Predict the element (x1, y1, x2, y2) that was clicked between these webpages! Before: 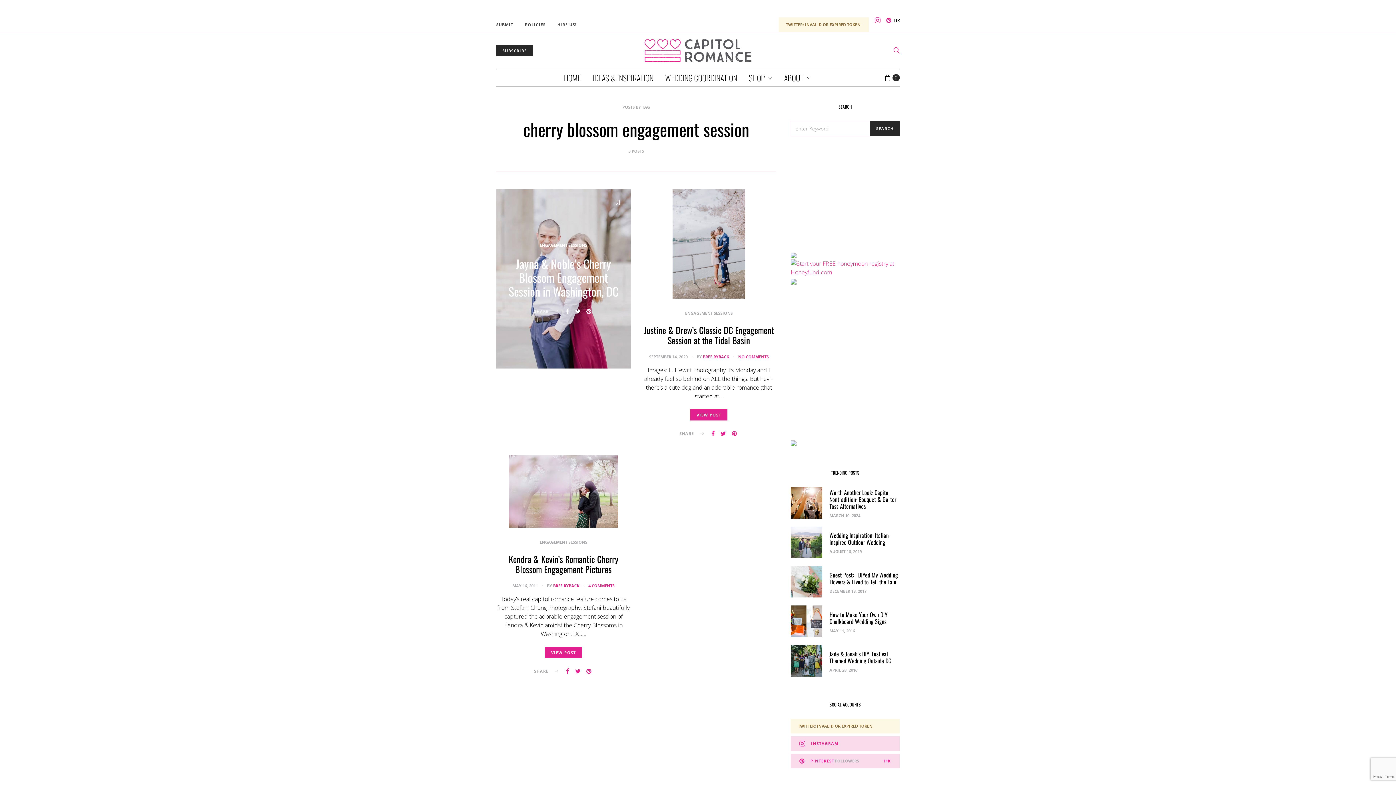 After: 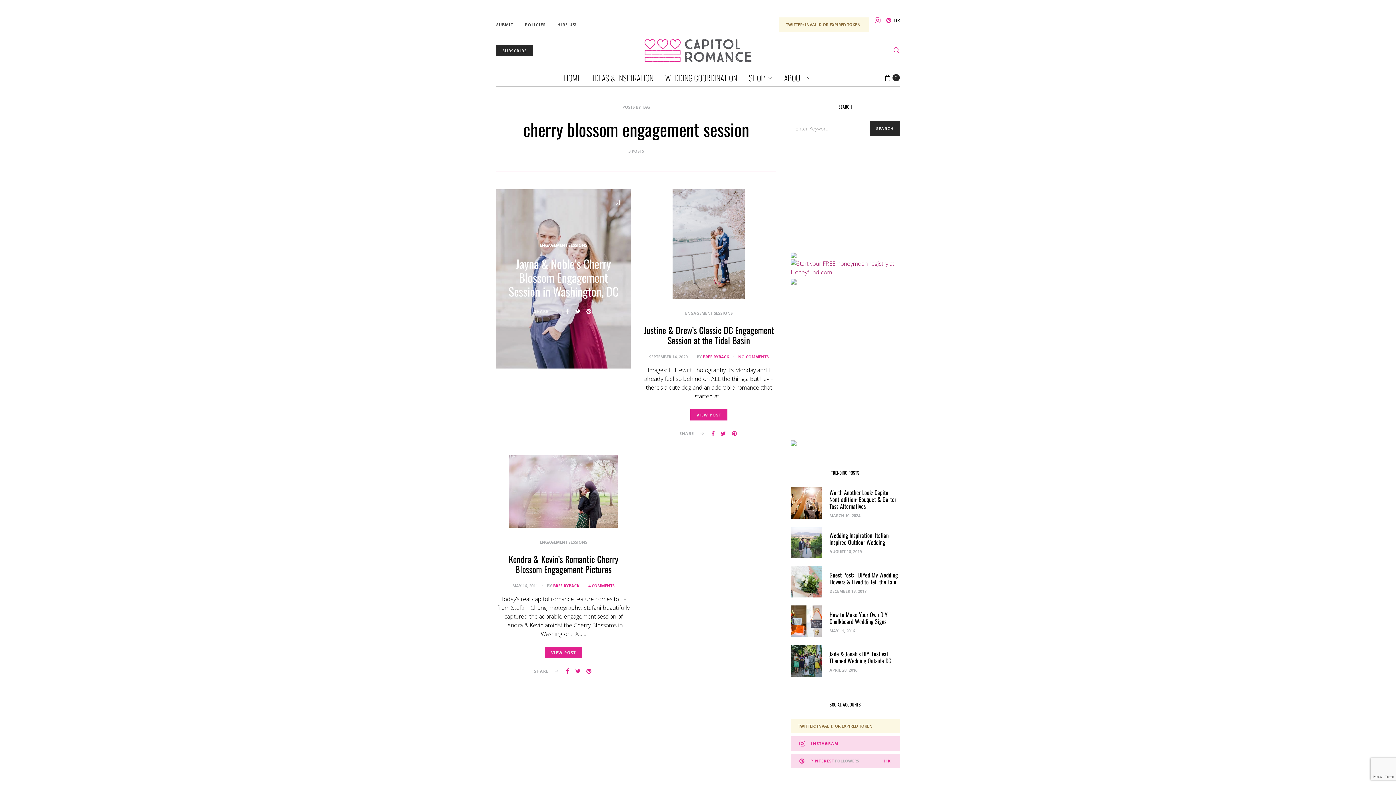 Action: bbox: (790, 263, 900, 271)